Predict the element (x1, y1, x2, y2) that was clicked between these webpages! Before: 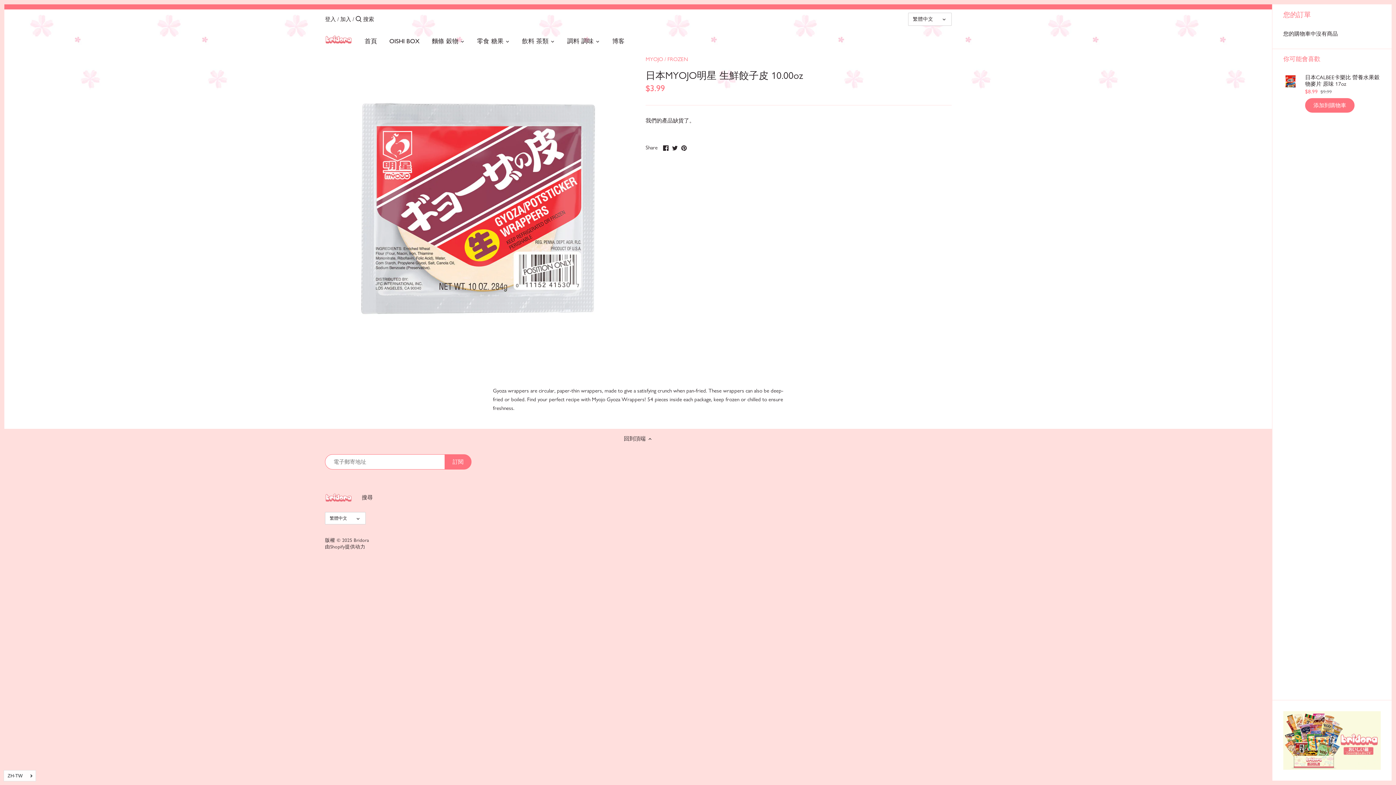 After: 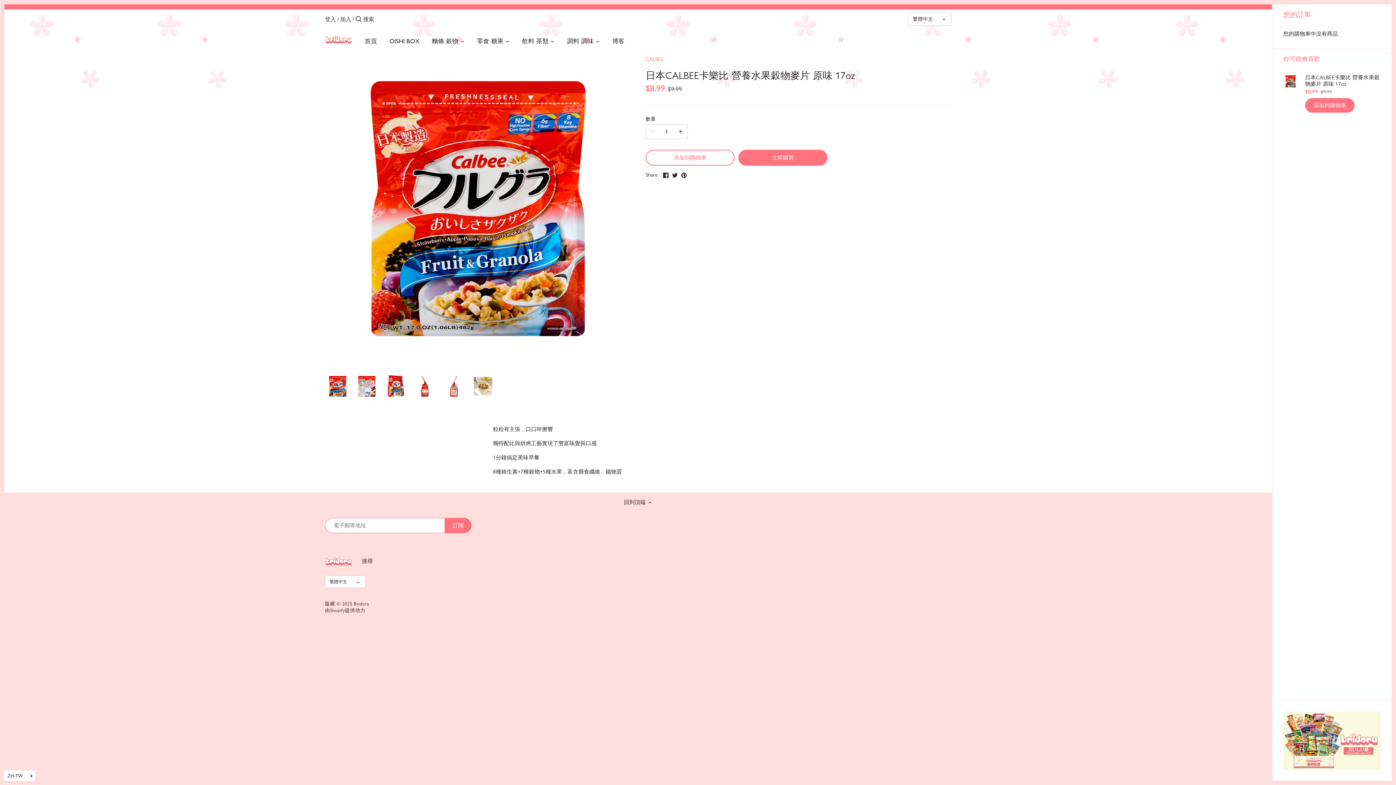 Action: bbox: (1305, 74, 1381, 87) label: 日本CALBEE卡樂比 營養水果穀物麥片 原味 17oz